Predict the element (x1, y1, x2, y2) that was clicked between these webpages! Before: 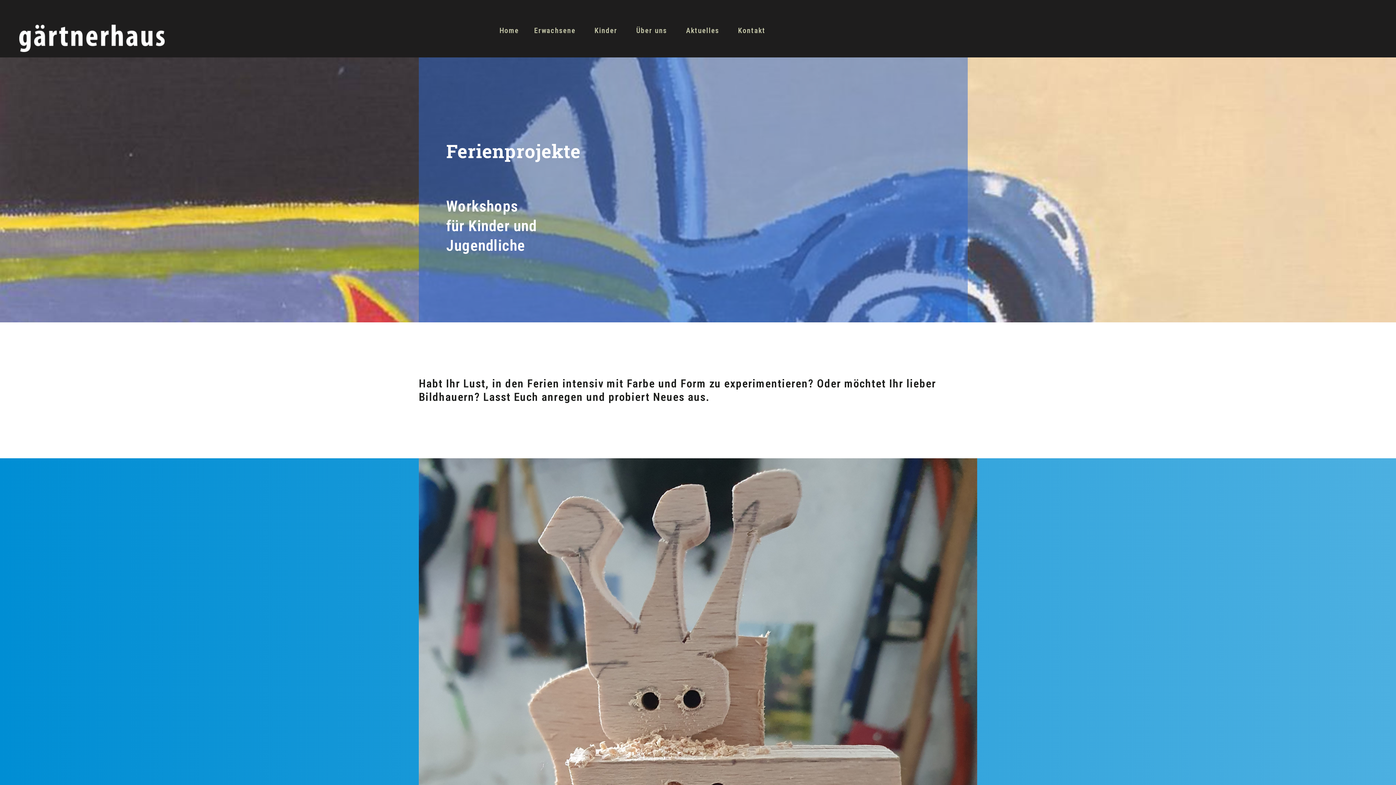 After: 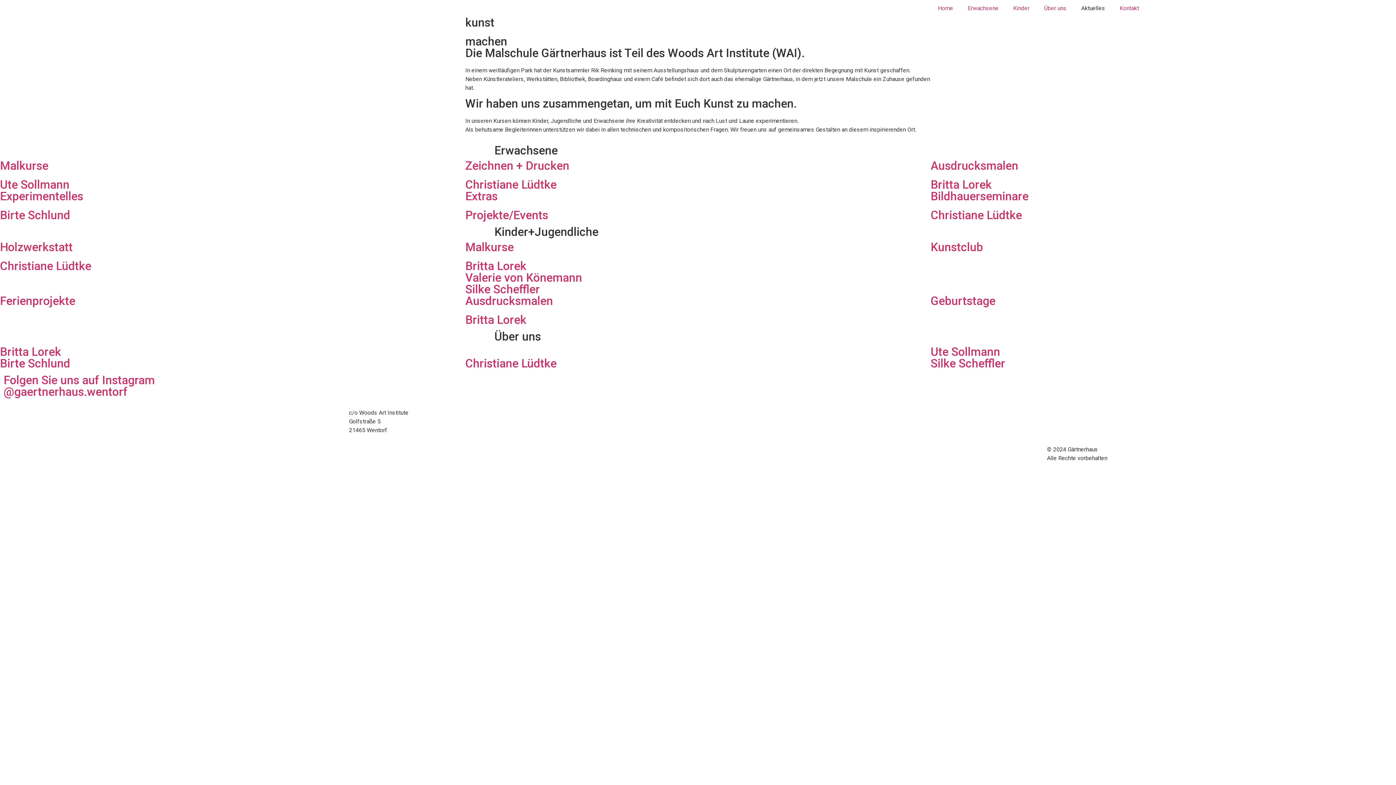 Action: bbox: (19, 24, 164, 52)